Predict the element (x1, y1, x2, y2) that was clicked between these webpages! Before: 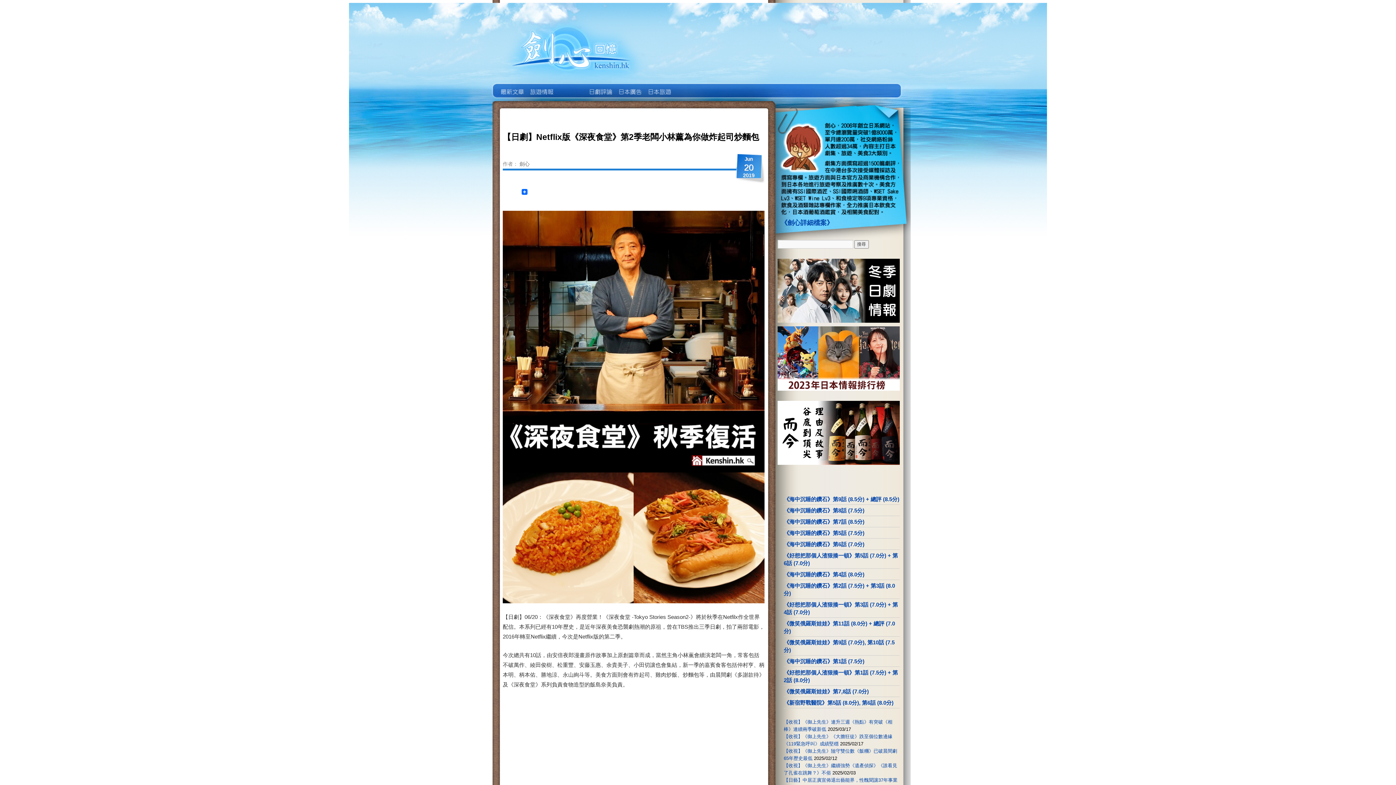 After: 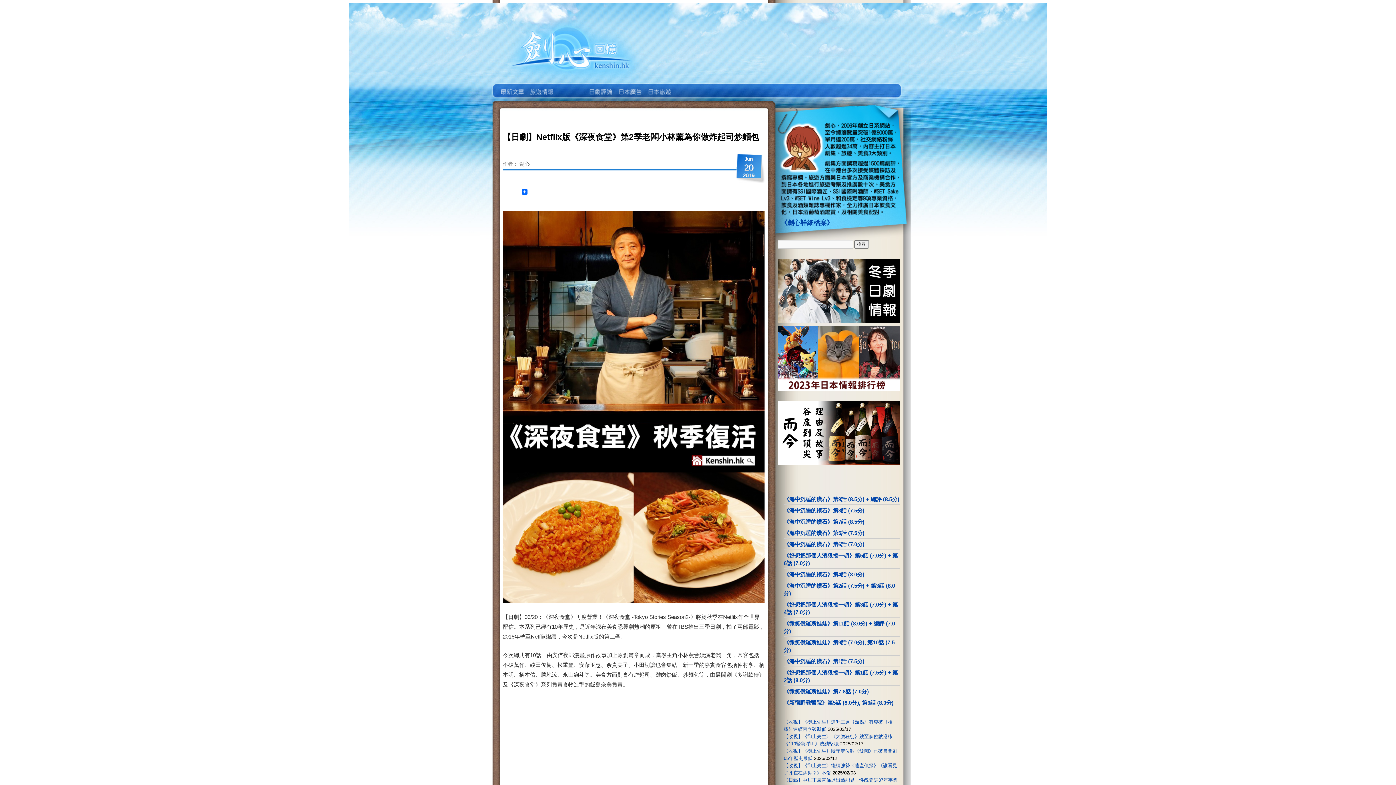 Action: bbox: (777, 401, 900, 465)